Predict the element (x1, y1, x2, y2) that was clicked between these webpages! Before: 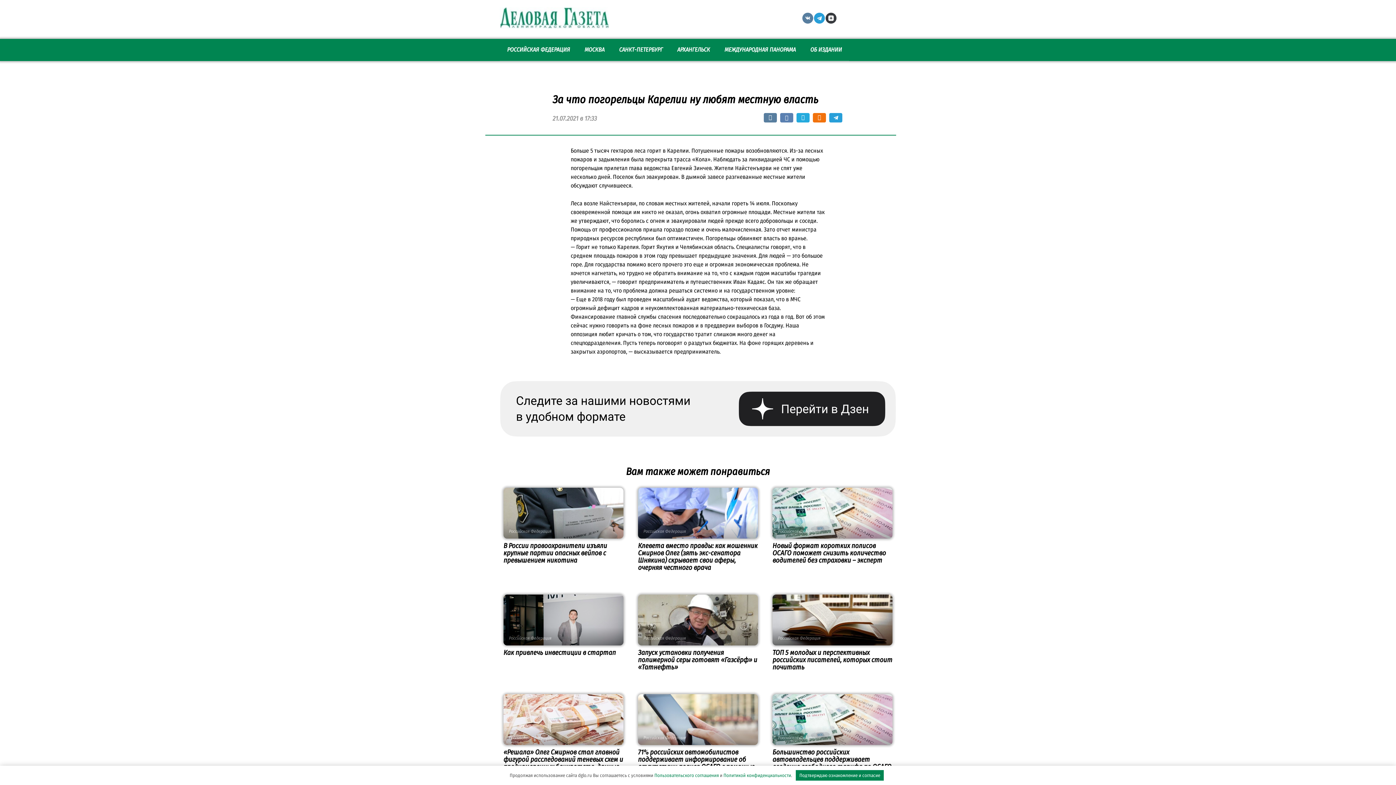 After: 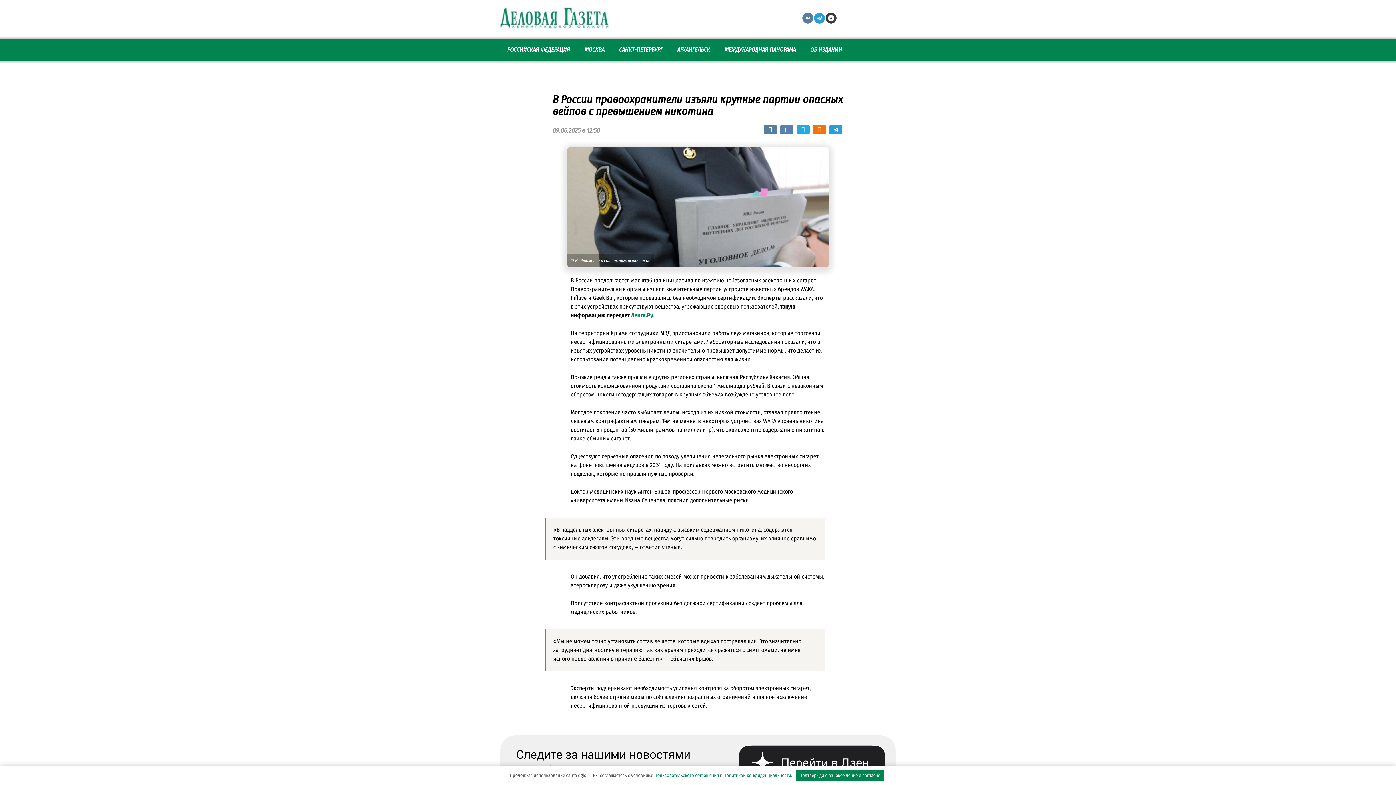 Action: bbox: (503, 487, 623, 538) label: Российская Федерация